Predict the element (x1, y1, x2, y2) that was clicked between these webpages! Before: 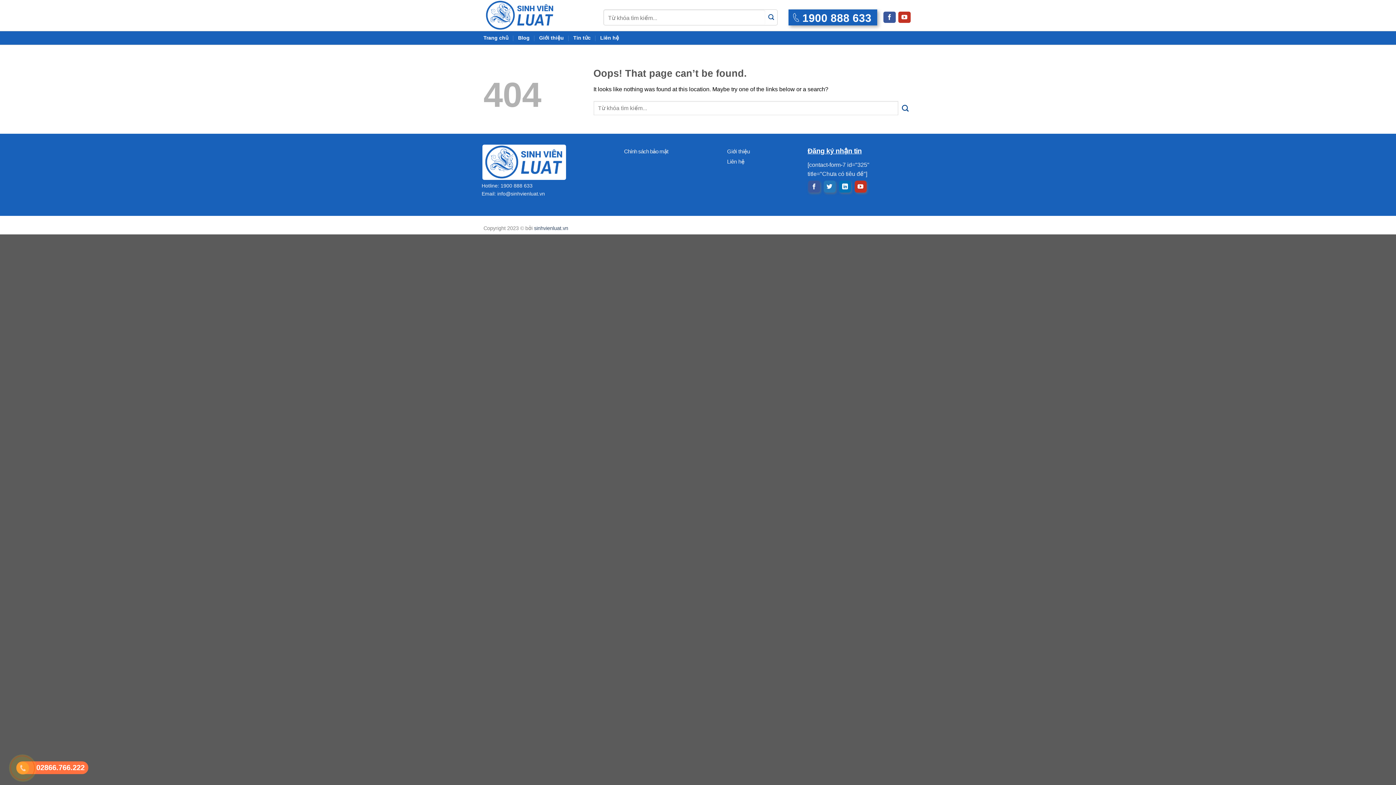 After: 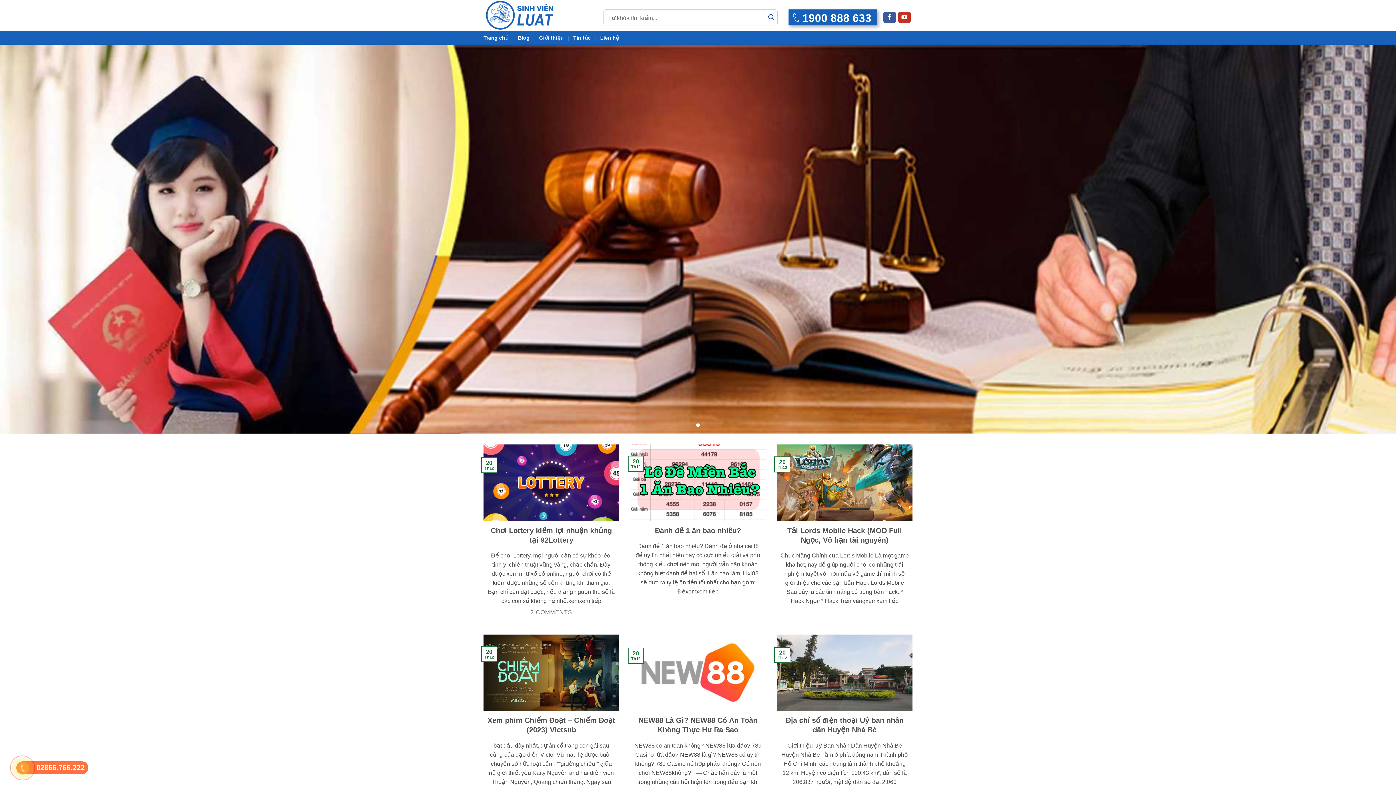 Action: bbox: (483, 0, 560, 30)